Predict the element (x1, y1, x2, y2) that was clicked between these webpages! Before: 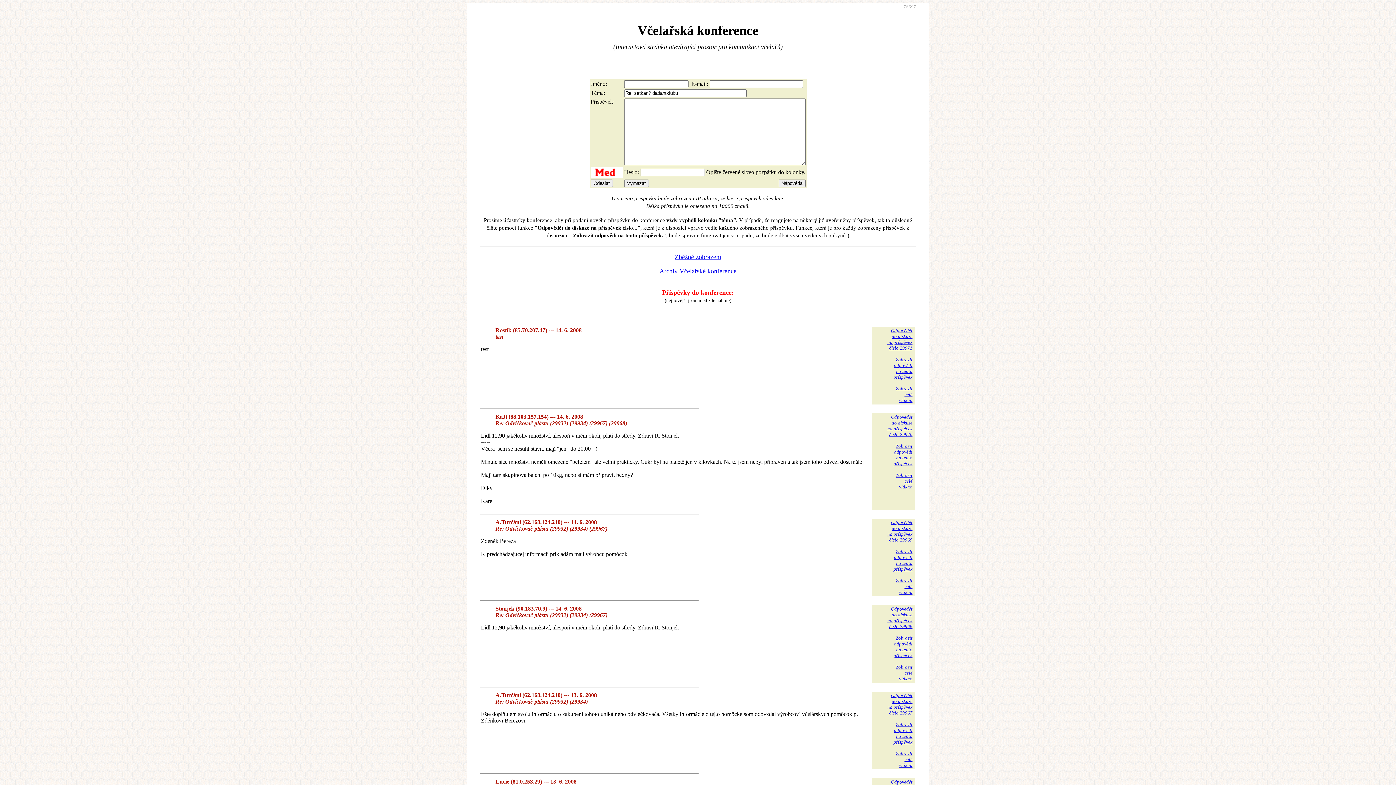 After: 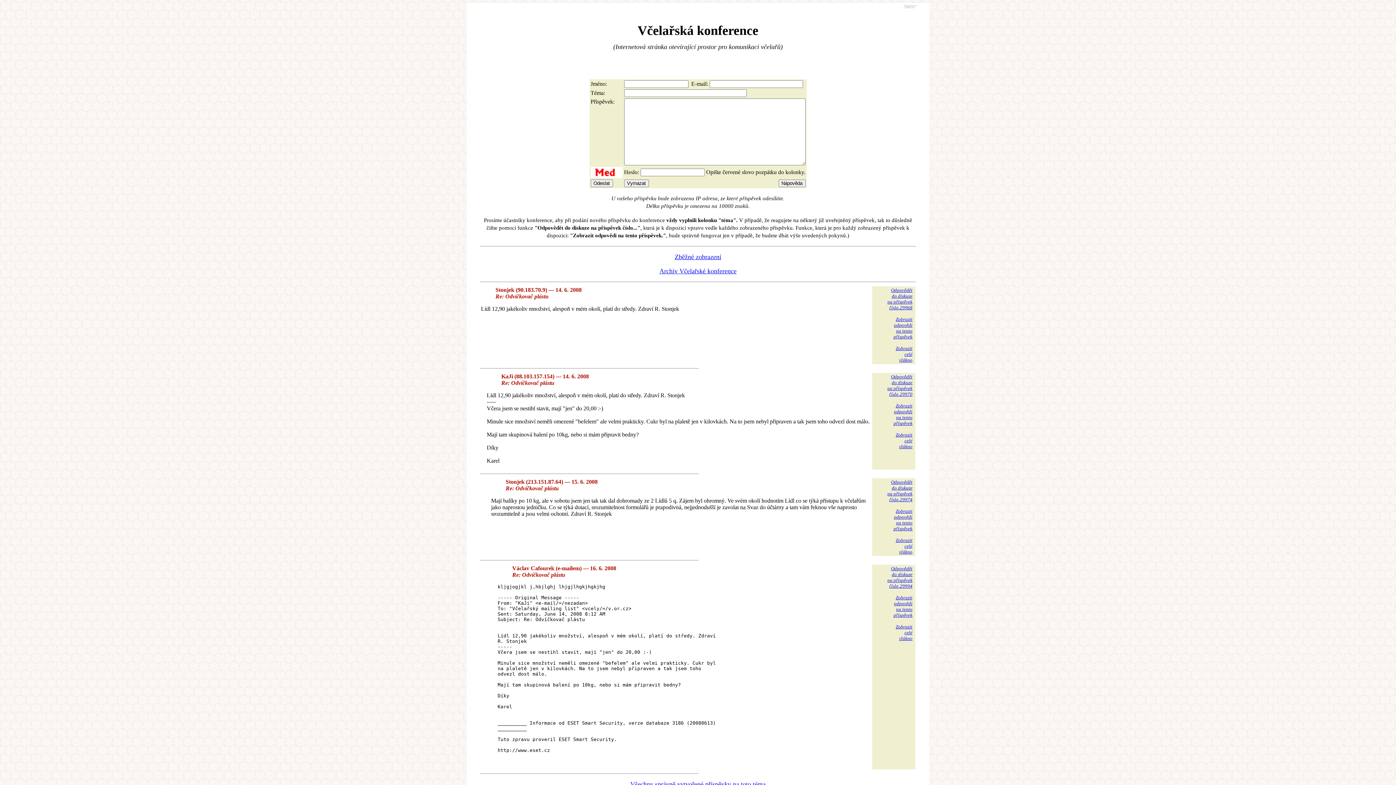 Action: label: Zobrazit
odpovědi
na tento
příspěvek bbox: (893, 635, 912, 658)